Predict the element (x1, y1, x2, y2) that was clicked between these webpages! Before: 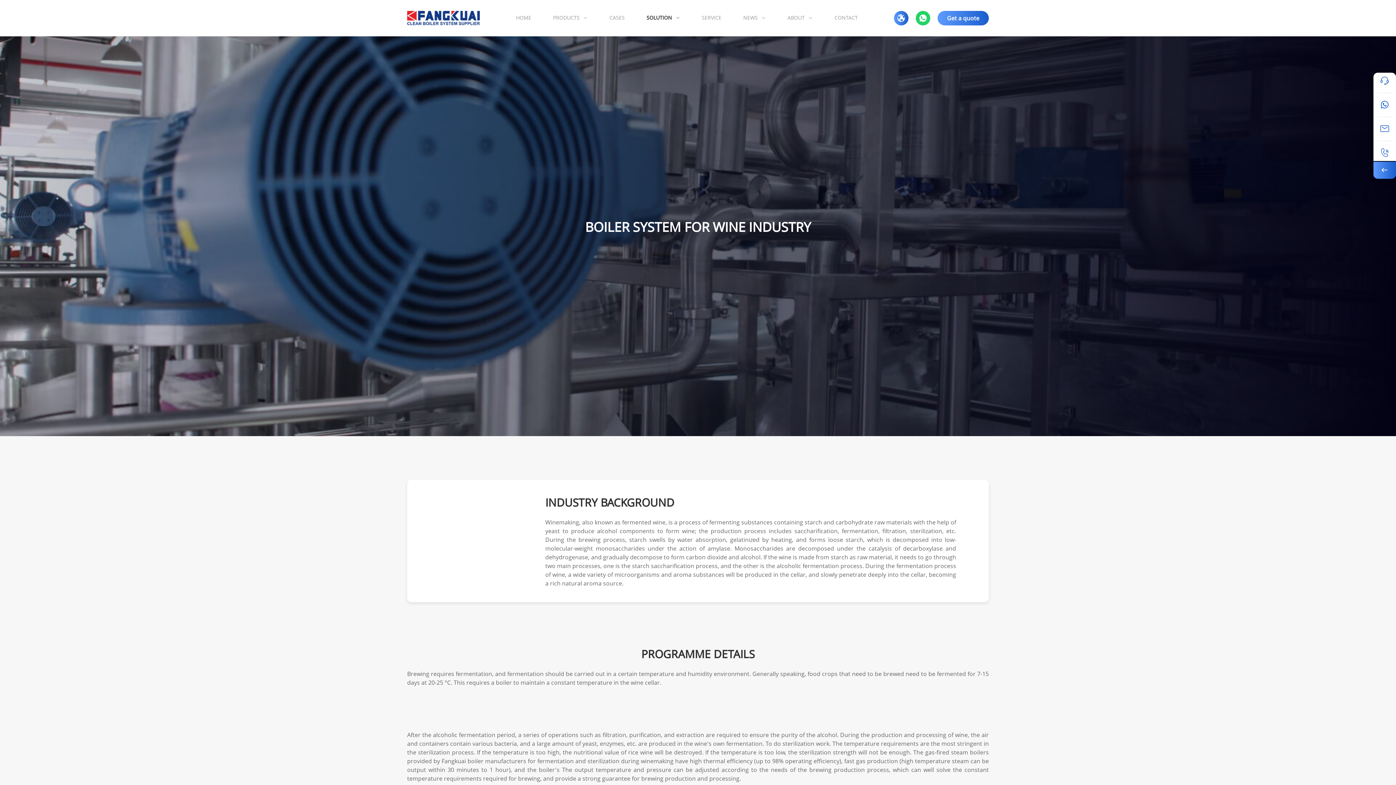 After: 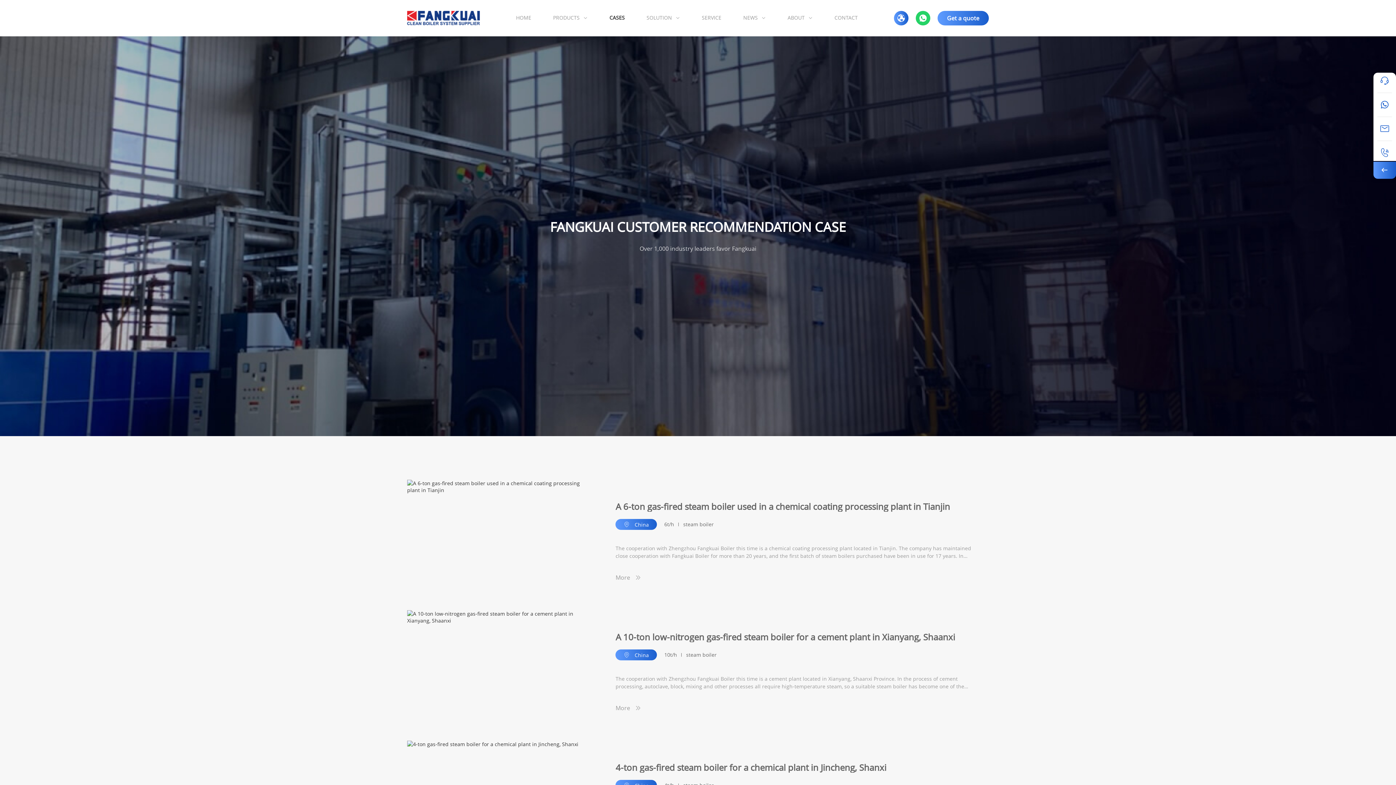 Action: bbox: (609, 0, 624, 35) label: CASES